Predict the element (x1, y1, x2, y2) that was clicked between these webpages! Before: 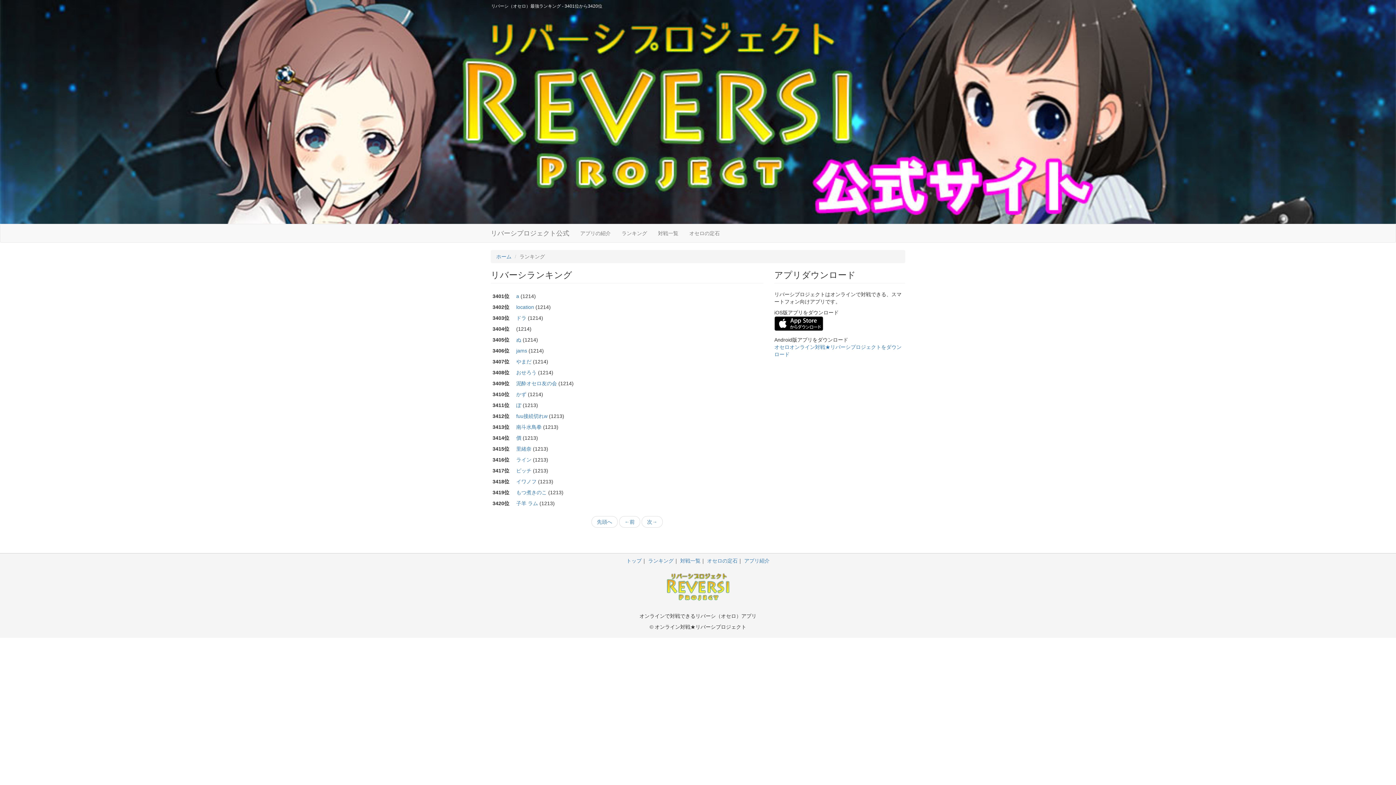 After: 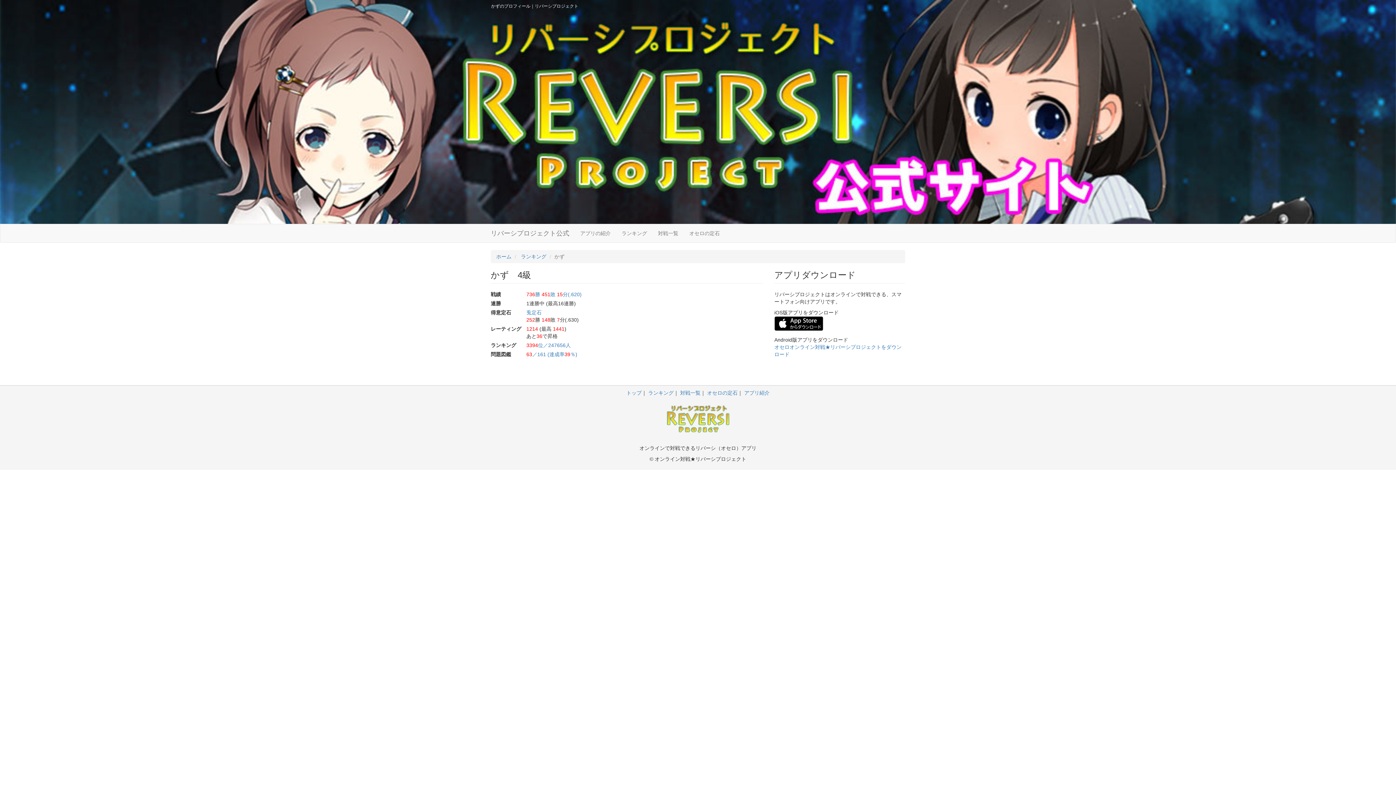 Action: label: かず bbox: (516, 391, 526, 397)